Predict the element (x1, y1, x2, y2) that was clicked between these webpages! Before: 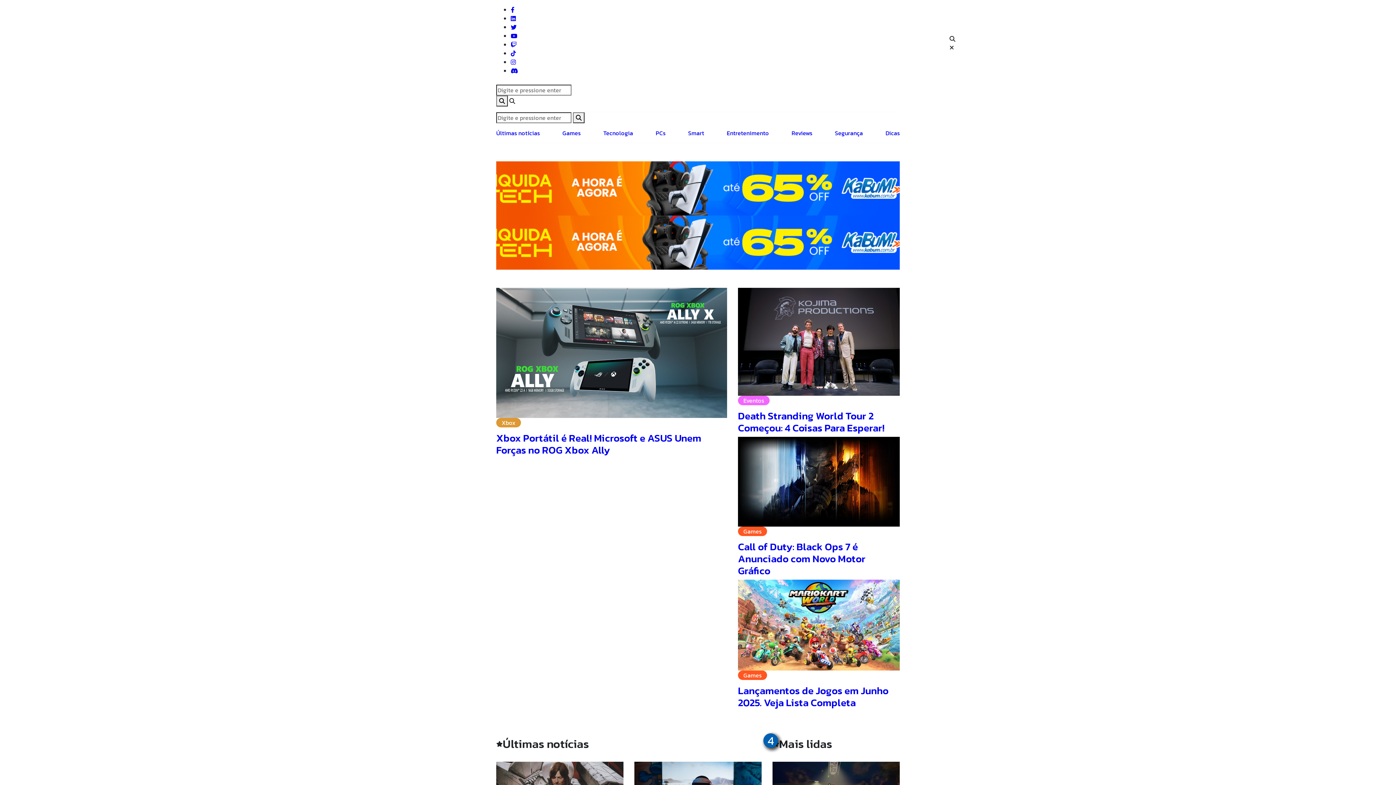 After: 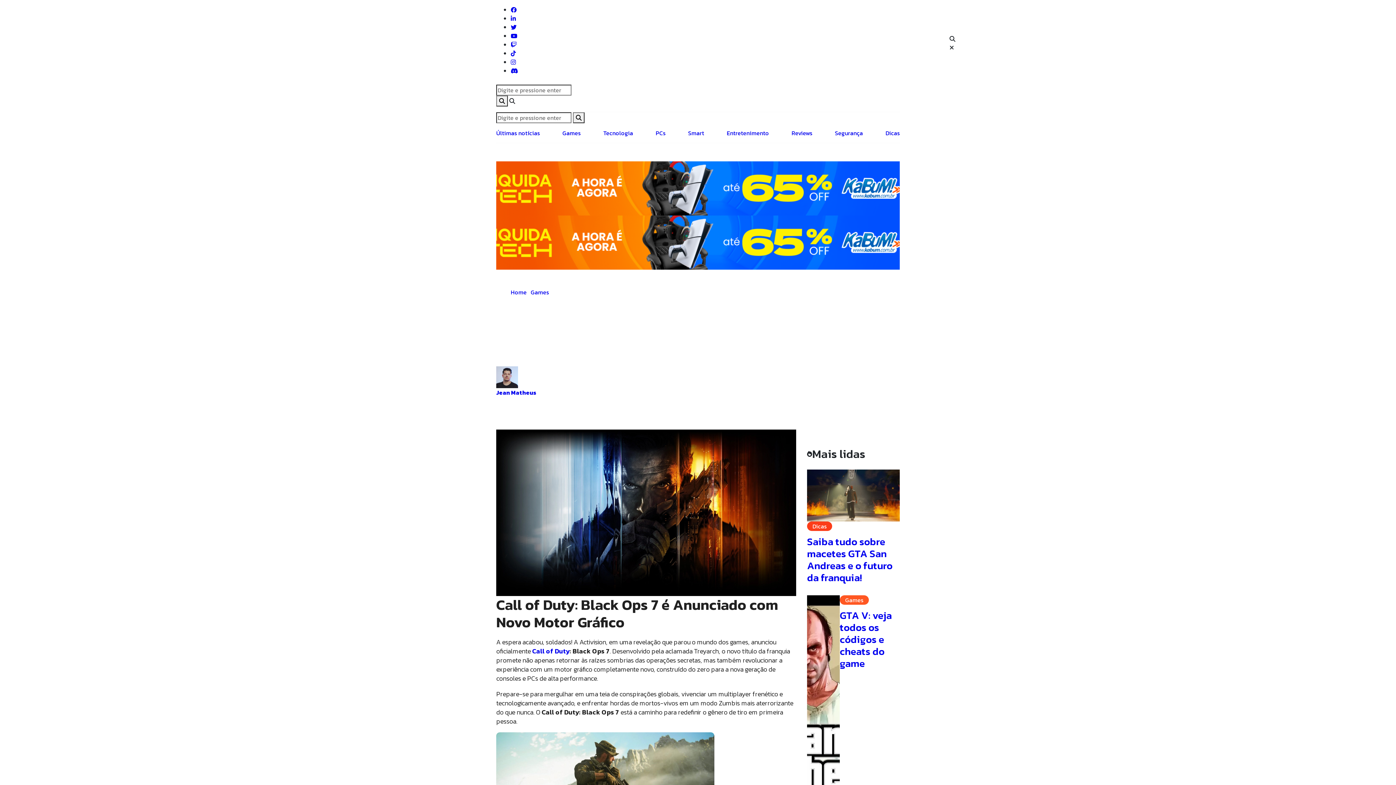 Action: bbox: (738, 539, 865, 578) label: Call of Duty: Black Ops 7 é Anunciado com Novo Motor Gráfico